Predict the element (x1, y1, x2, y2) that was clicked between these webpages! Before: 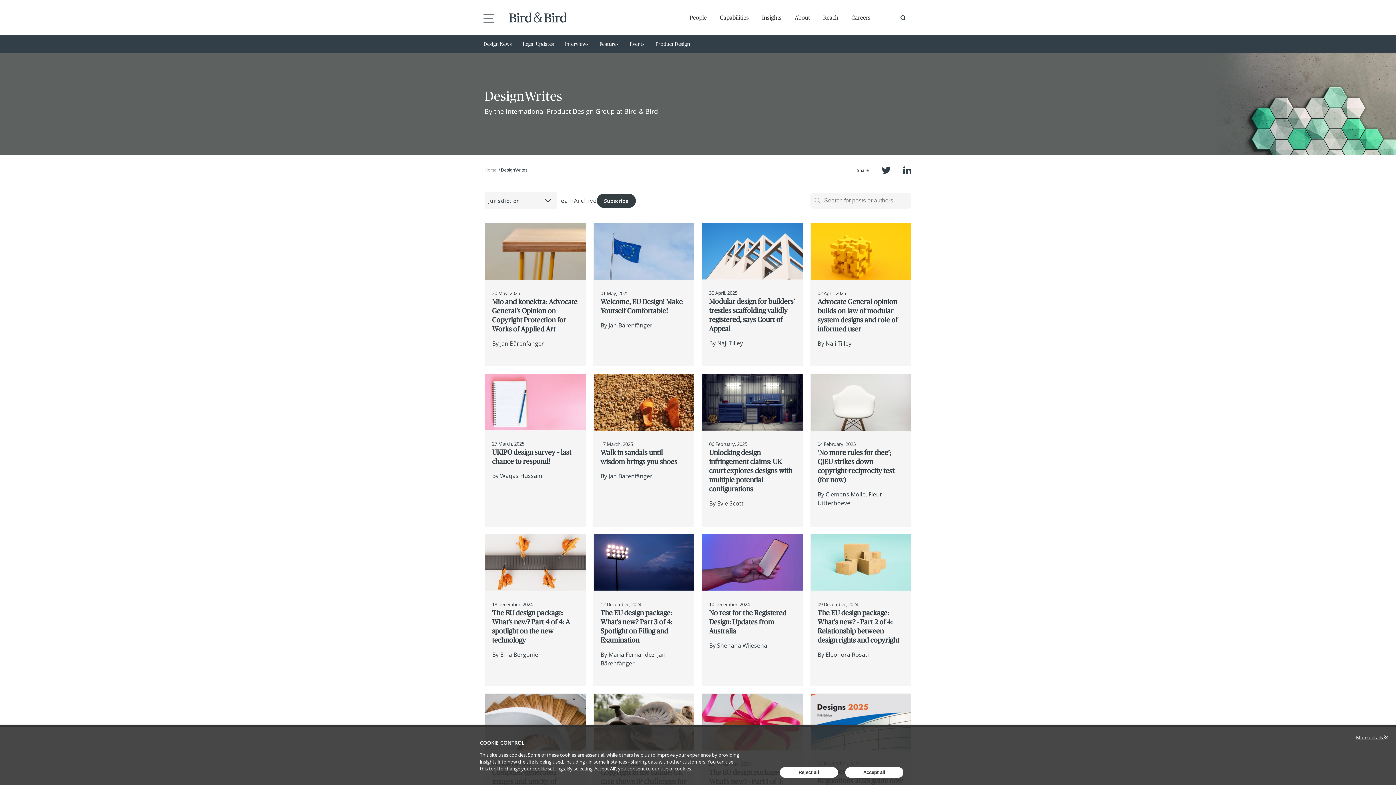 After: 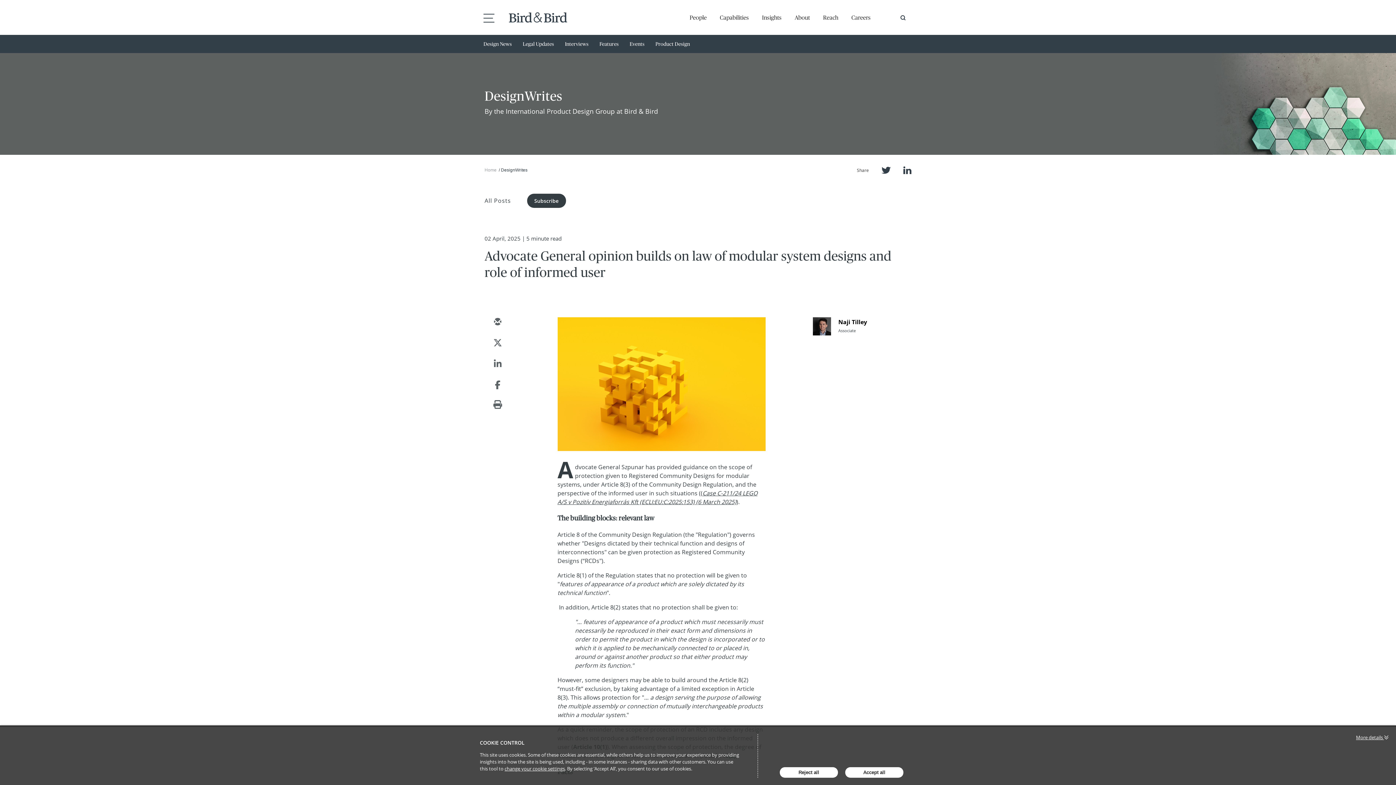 Action: bbox: (817, 297, 904, 333) label: Advocate General opinion builds on law of modular system designs and role of informed user